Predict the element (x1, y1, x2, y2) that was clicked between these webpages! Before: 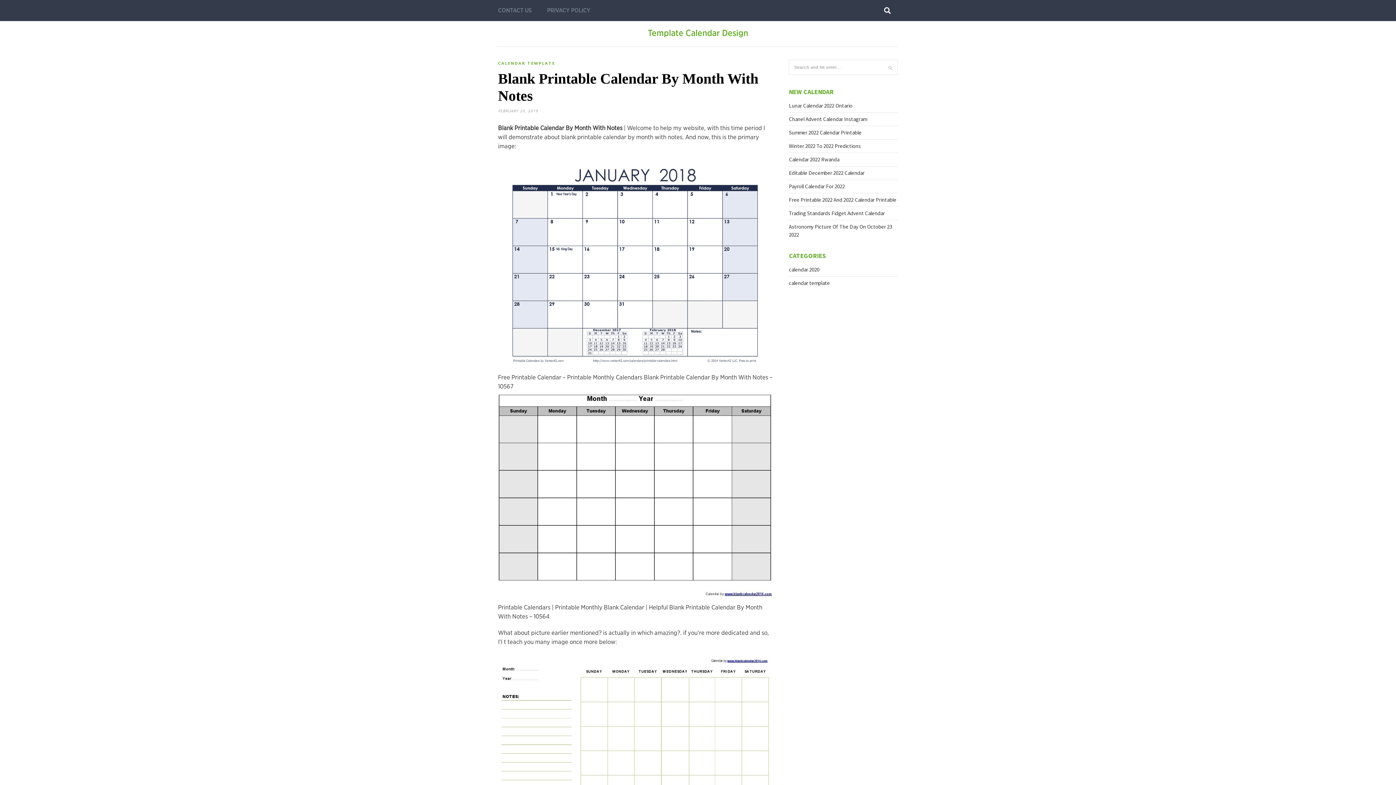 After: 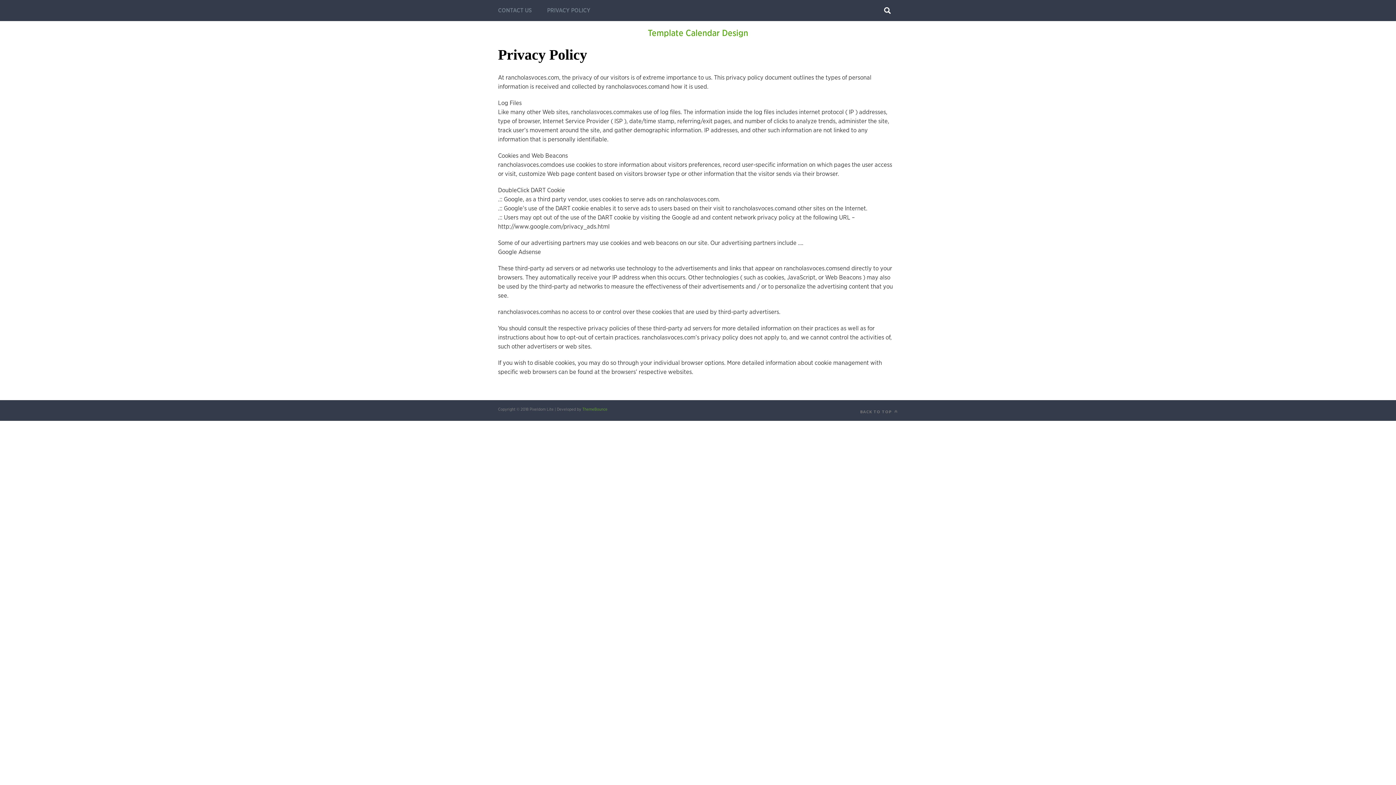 Action: bbox: (547, 0, 590, 21) label: PRIVACY POLICY